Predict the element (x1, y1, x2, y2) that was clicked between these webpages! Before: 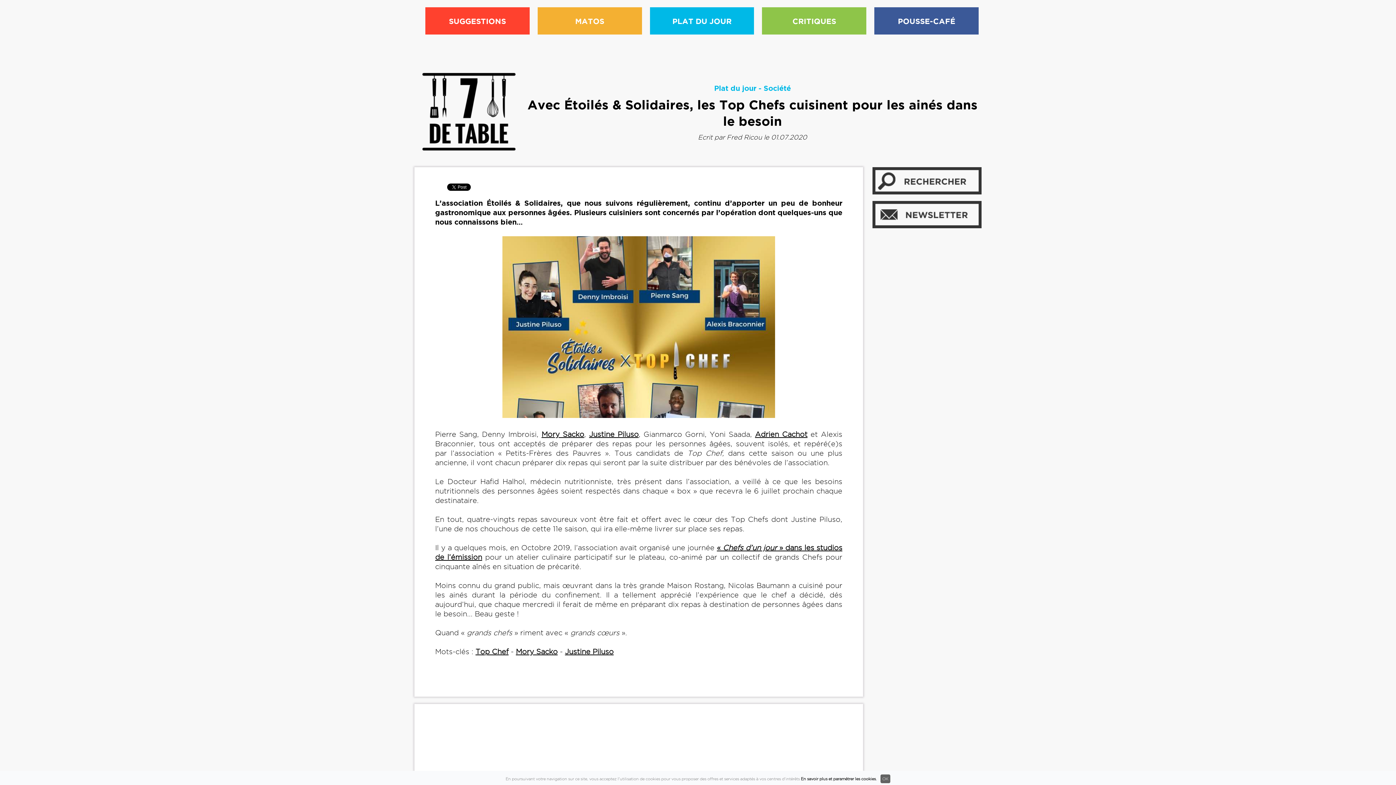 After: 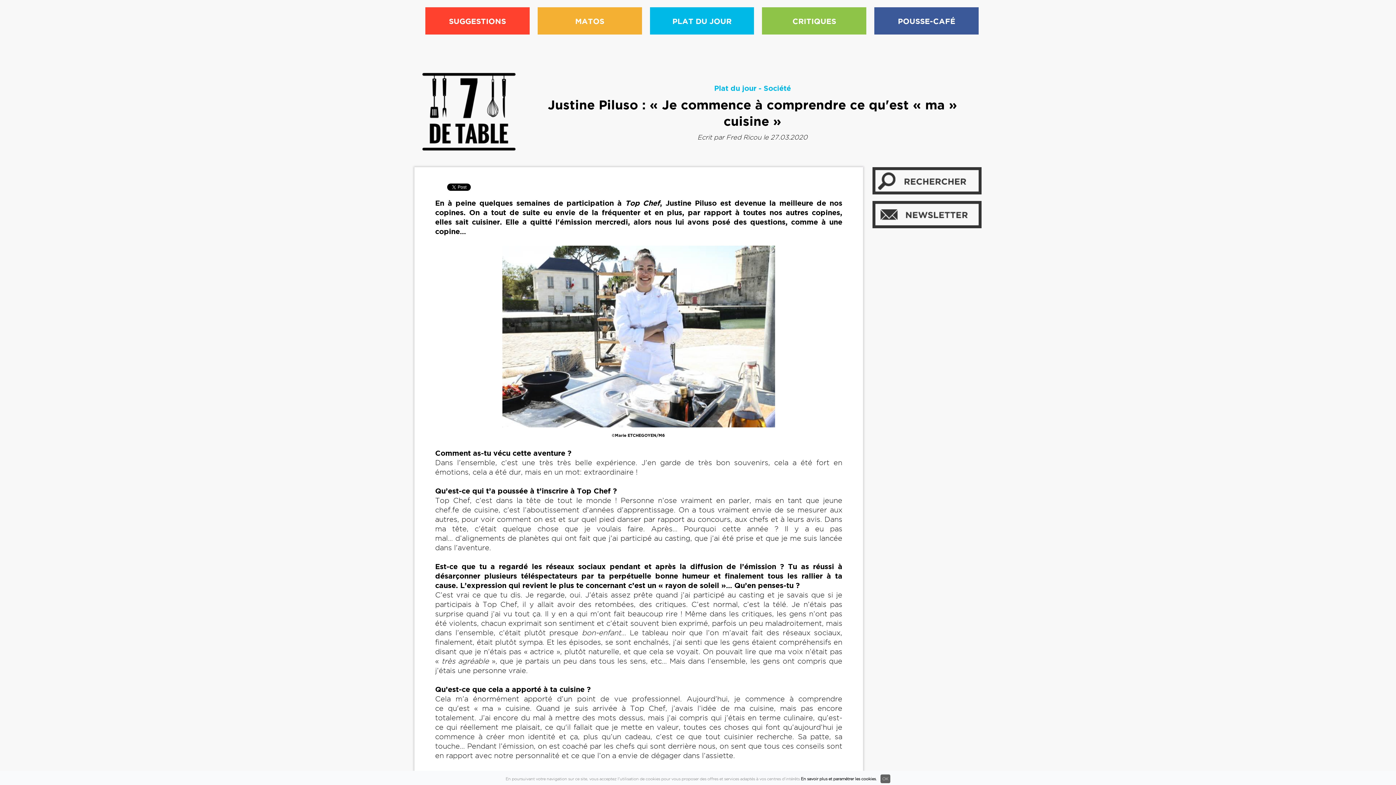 Action: label: Justine Piluso bbox: (589, 430, 638, 438)